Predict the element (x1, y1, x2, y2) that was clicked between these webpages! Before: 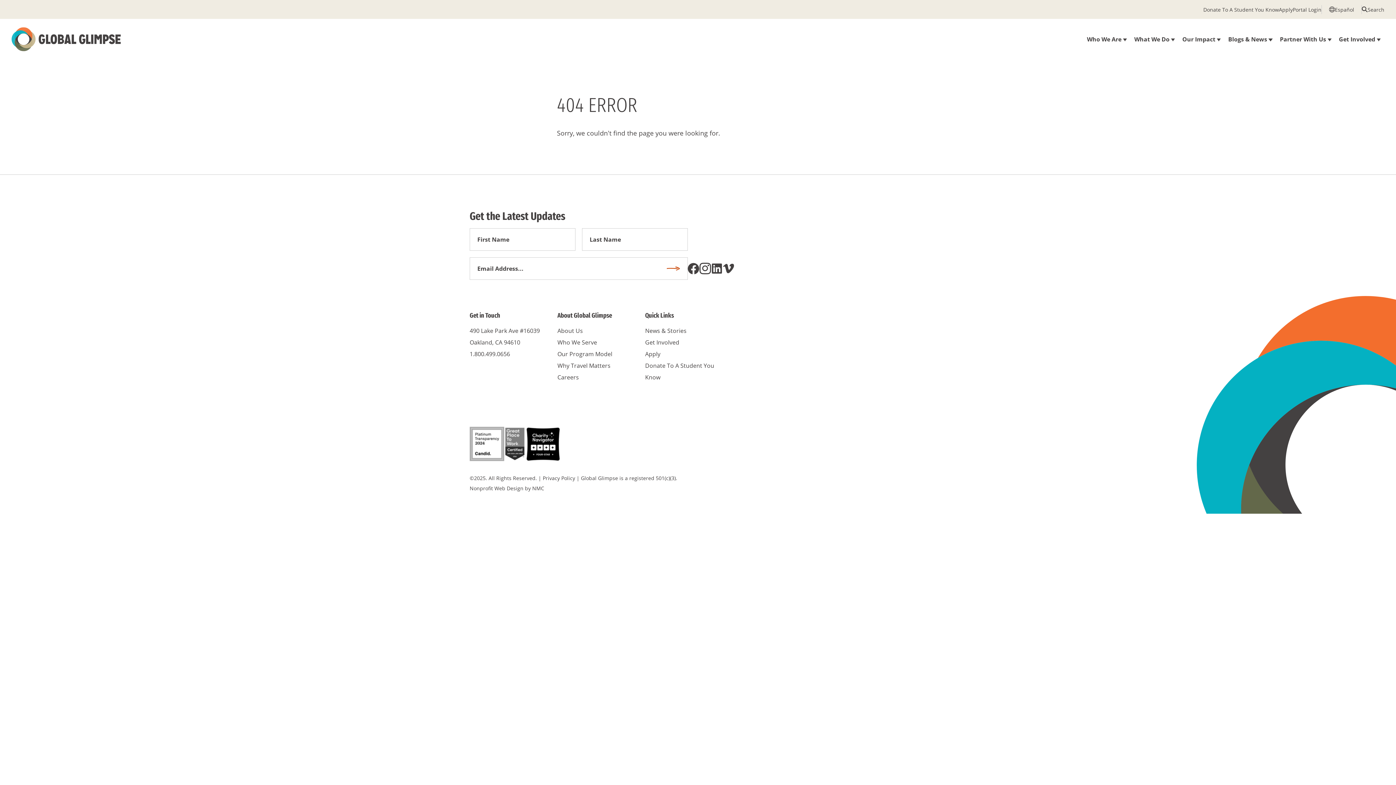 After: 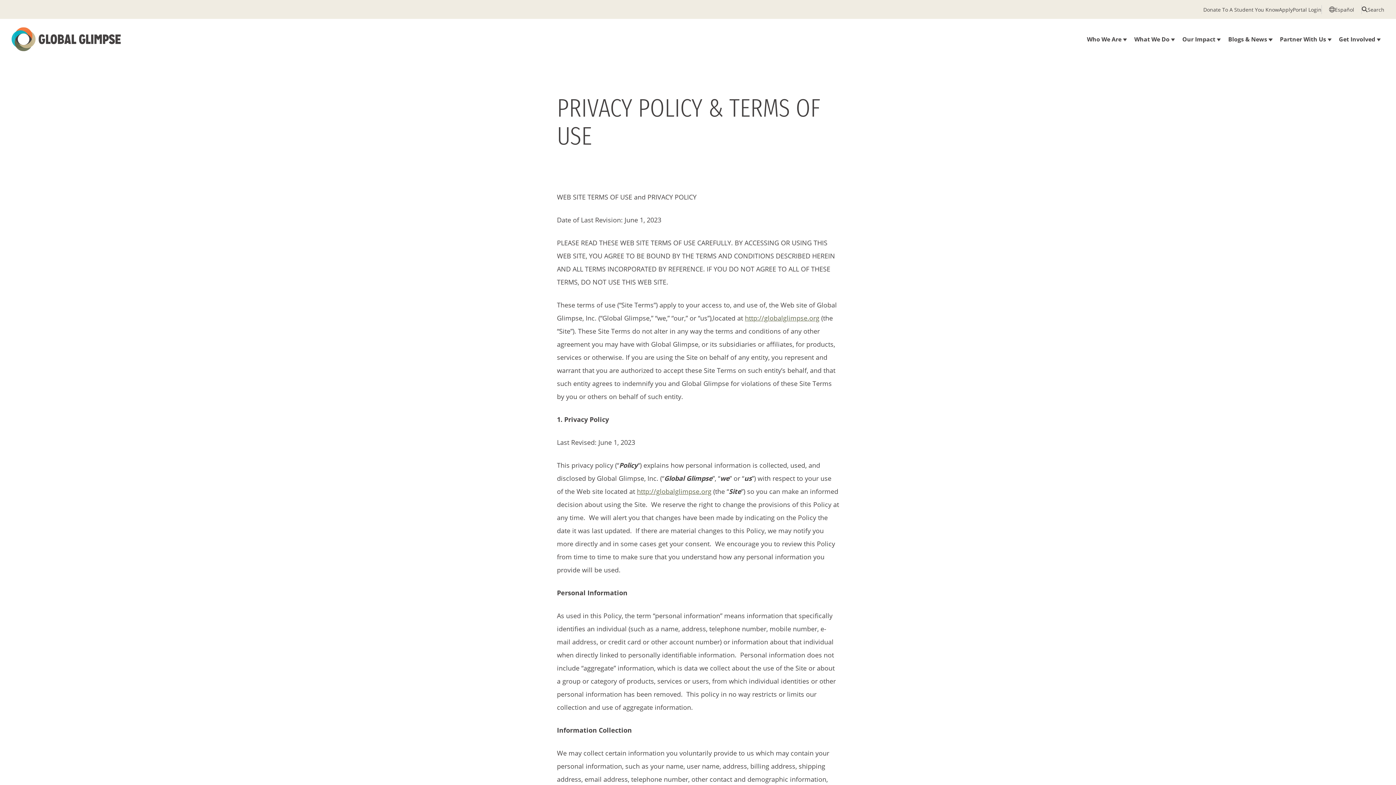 Action: bbox: (542, 474, 575, 481) label: Privacy Policy